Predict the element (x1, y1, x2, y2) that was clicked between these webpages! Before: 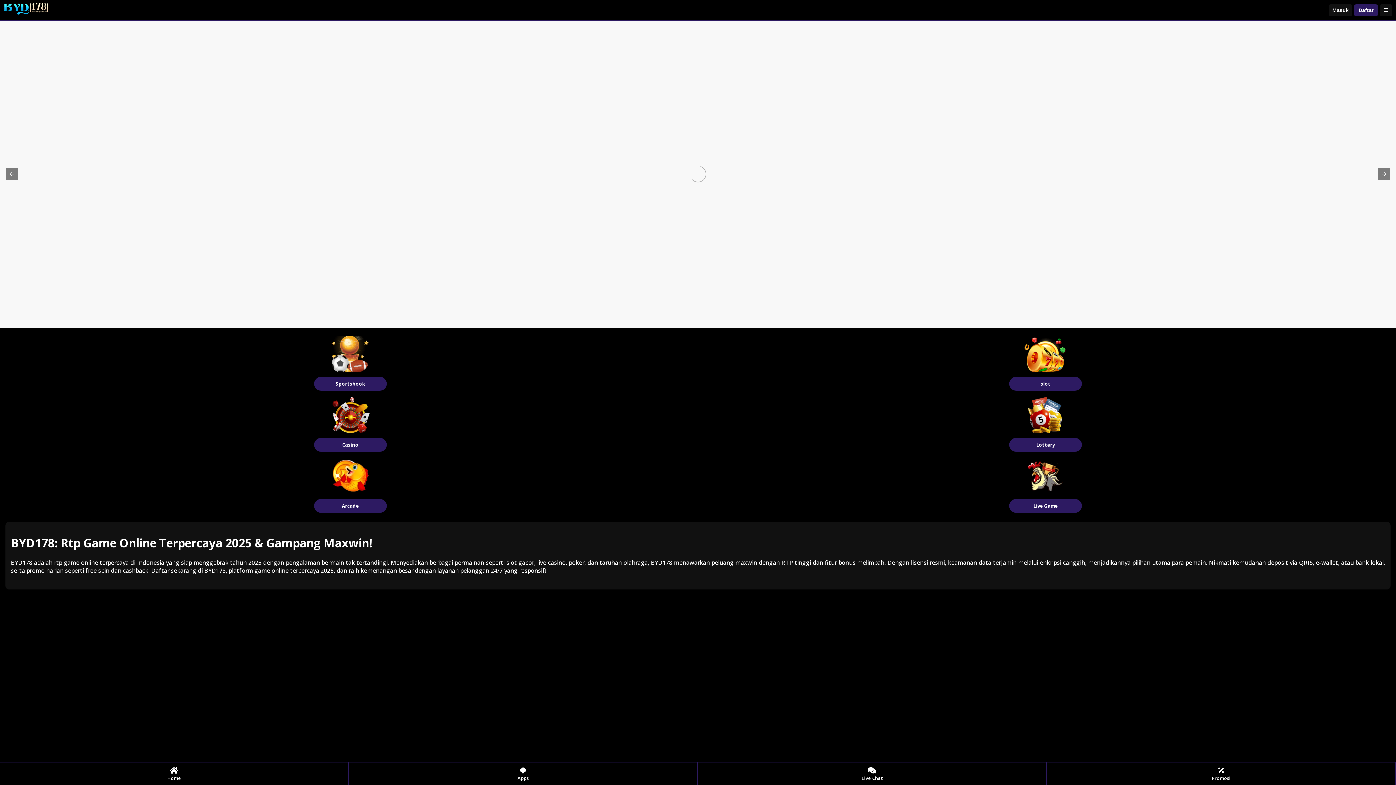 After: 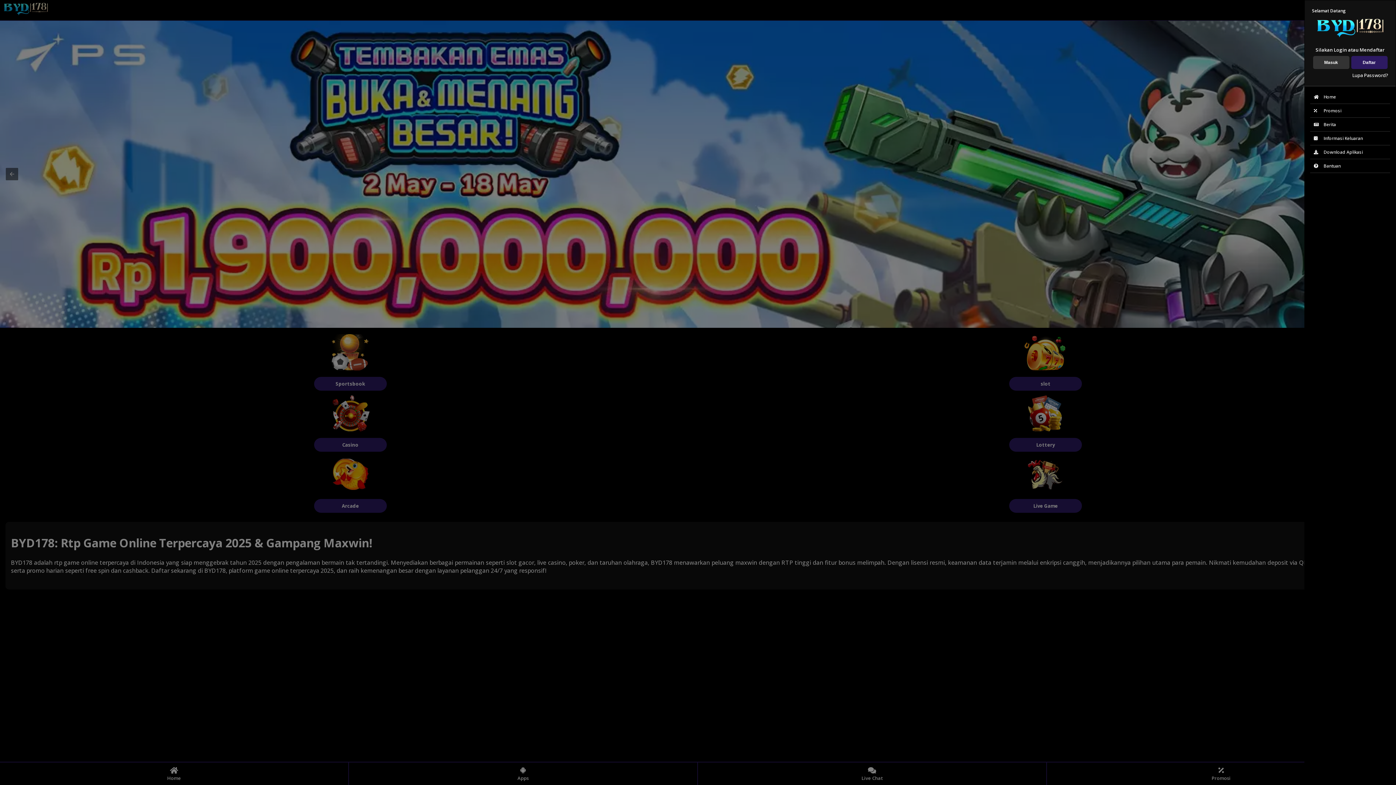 Action: bbox: (1380, 4, 1392, 16)